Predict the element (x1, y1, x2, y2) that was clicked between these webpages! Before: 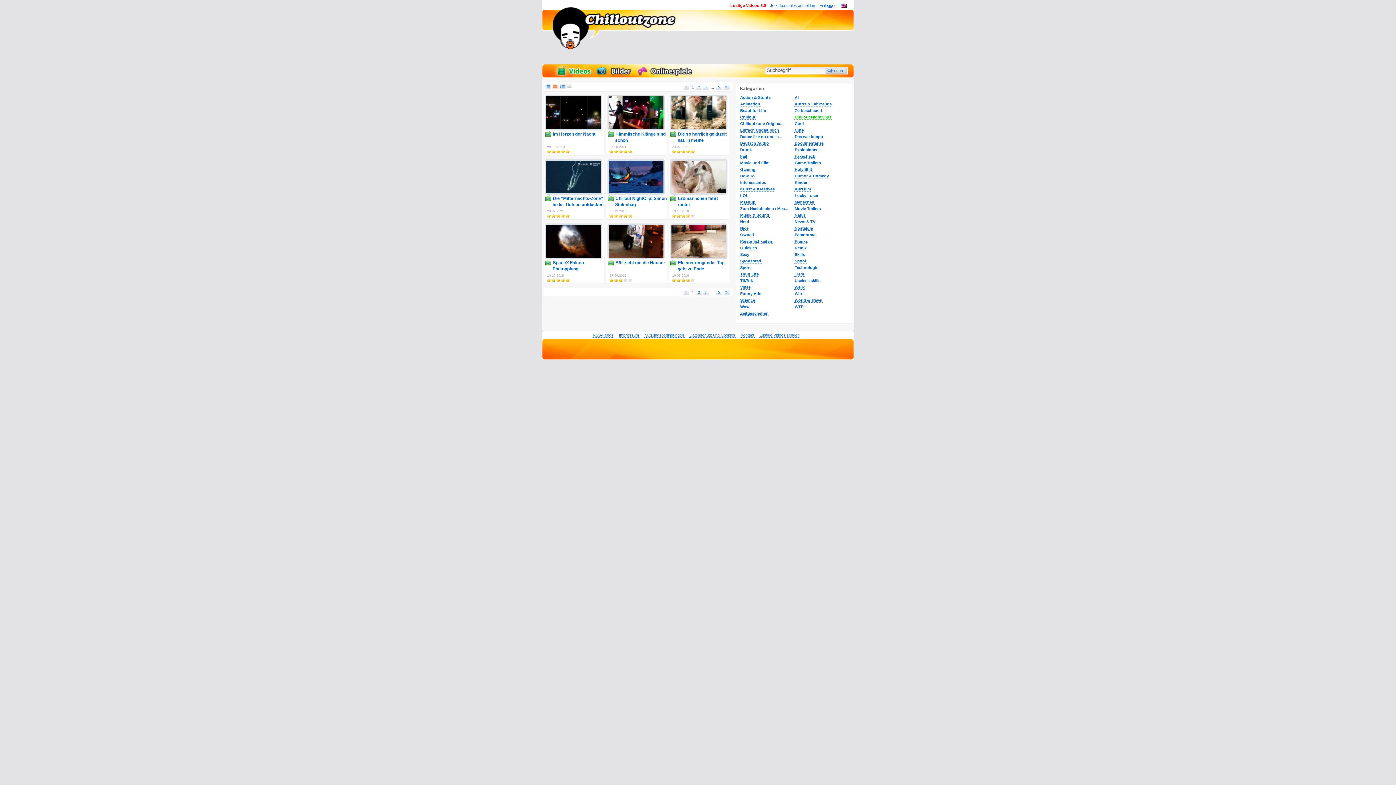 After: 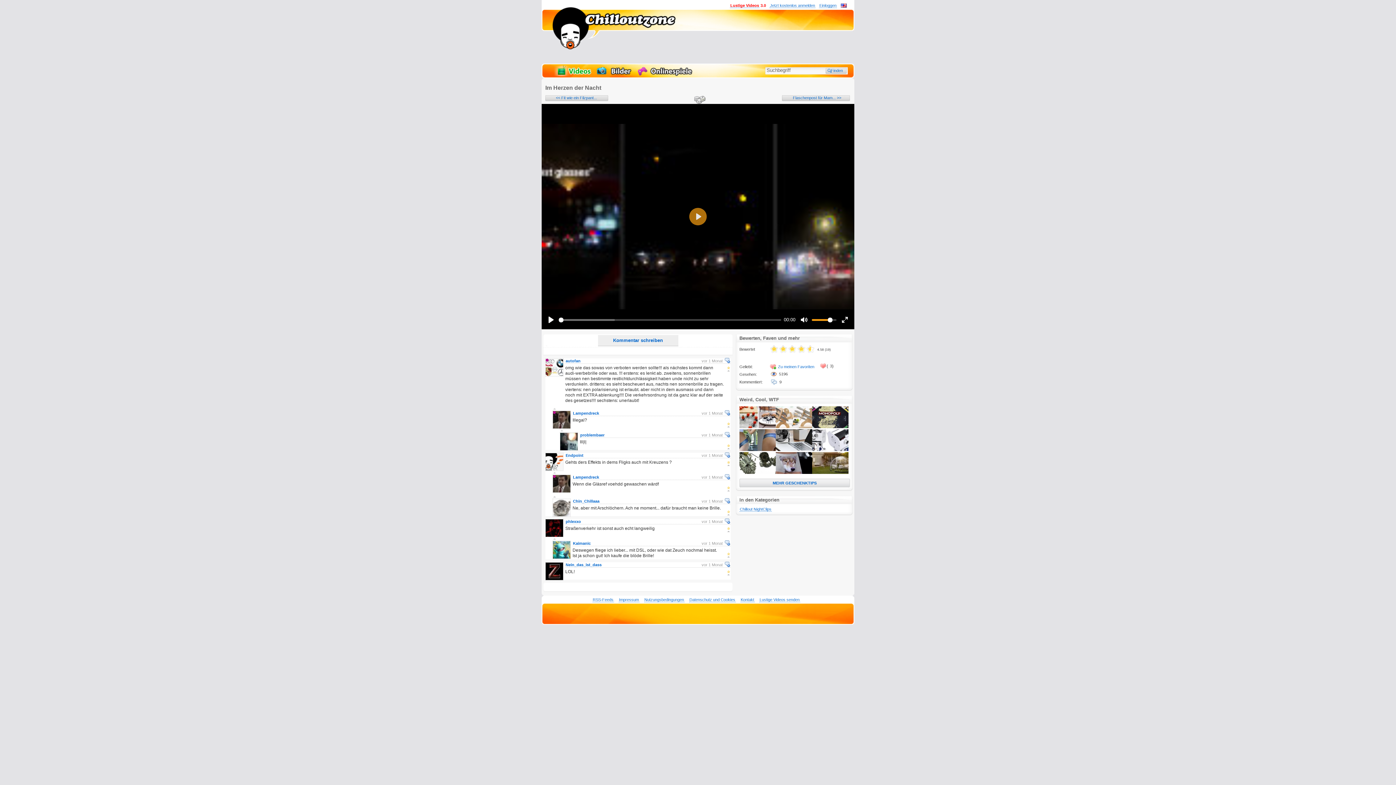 Action: bbox: (552, 131, 596, 136) label: Im Herzen der Nacht